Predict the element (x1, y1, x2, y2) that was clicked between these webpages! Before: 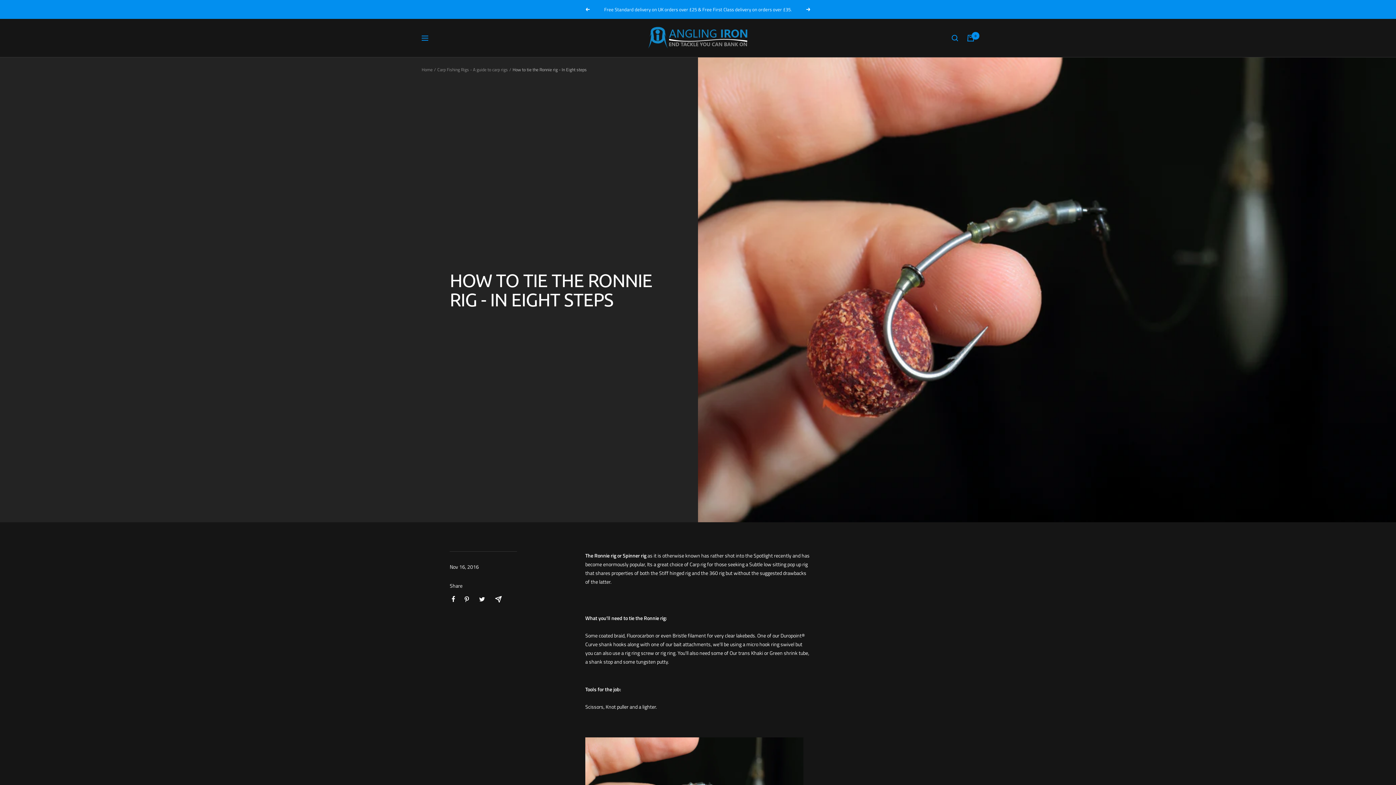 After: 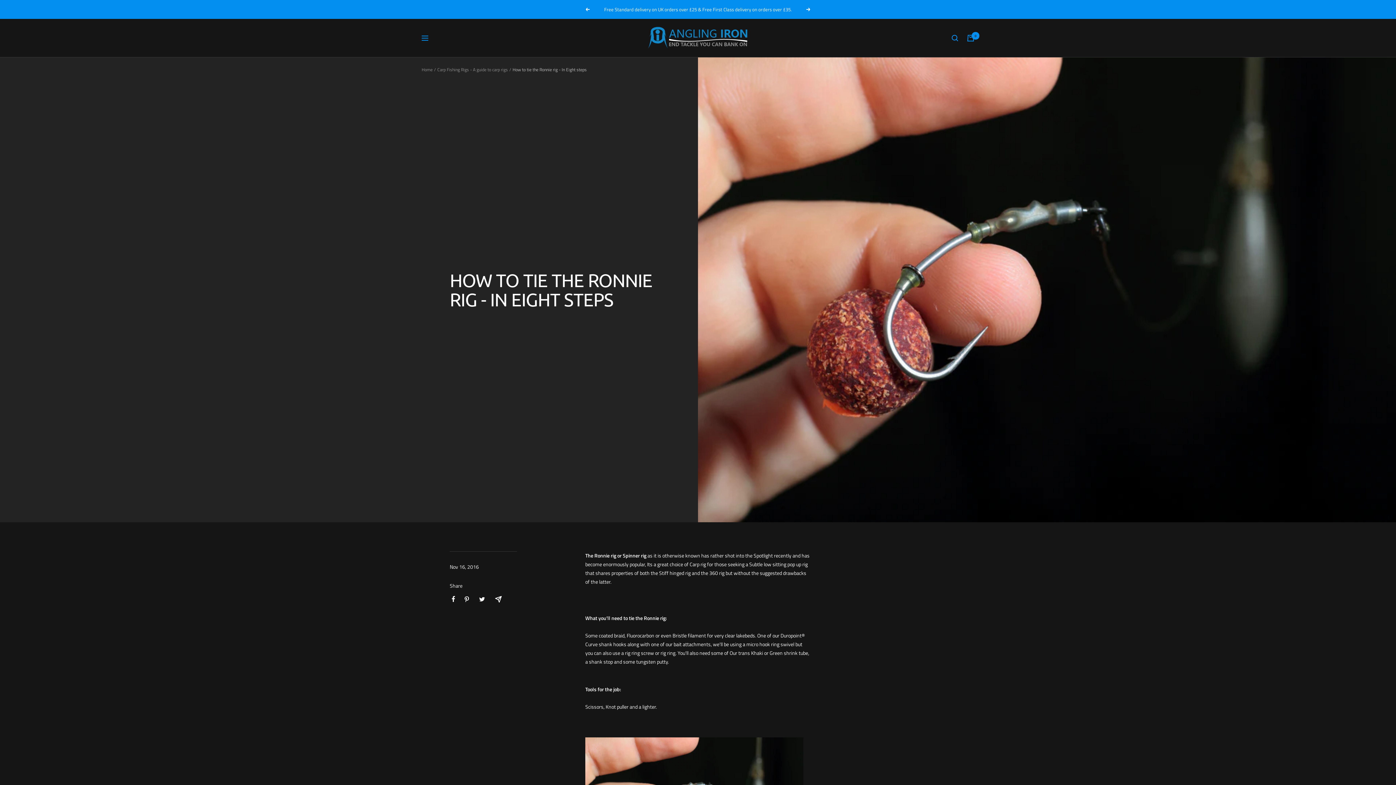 Action: bbox: (478, 596, 485, 602) label: Tweet on Twitter